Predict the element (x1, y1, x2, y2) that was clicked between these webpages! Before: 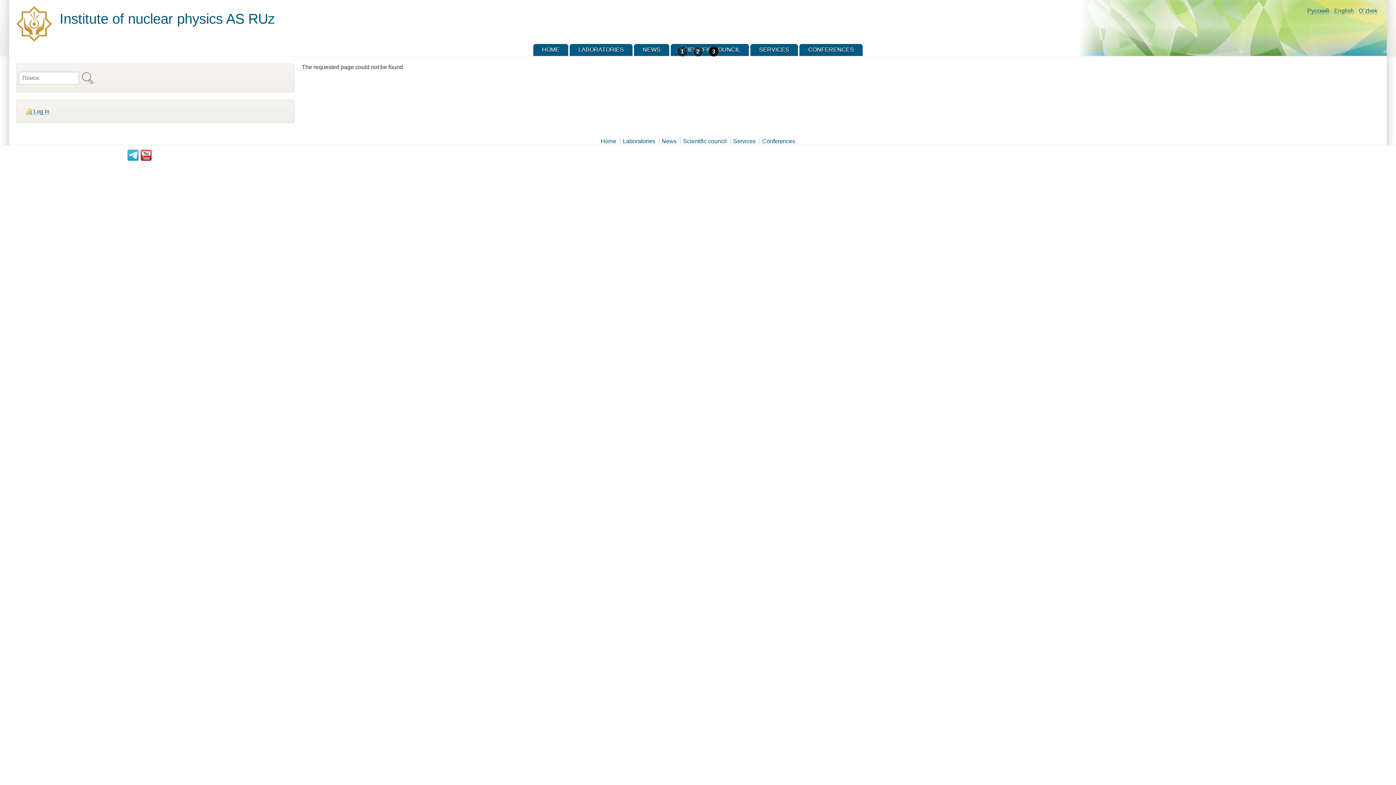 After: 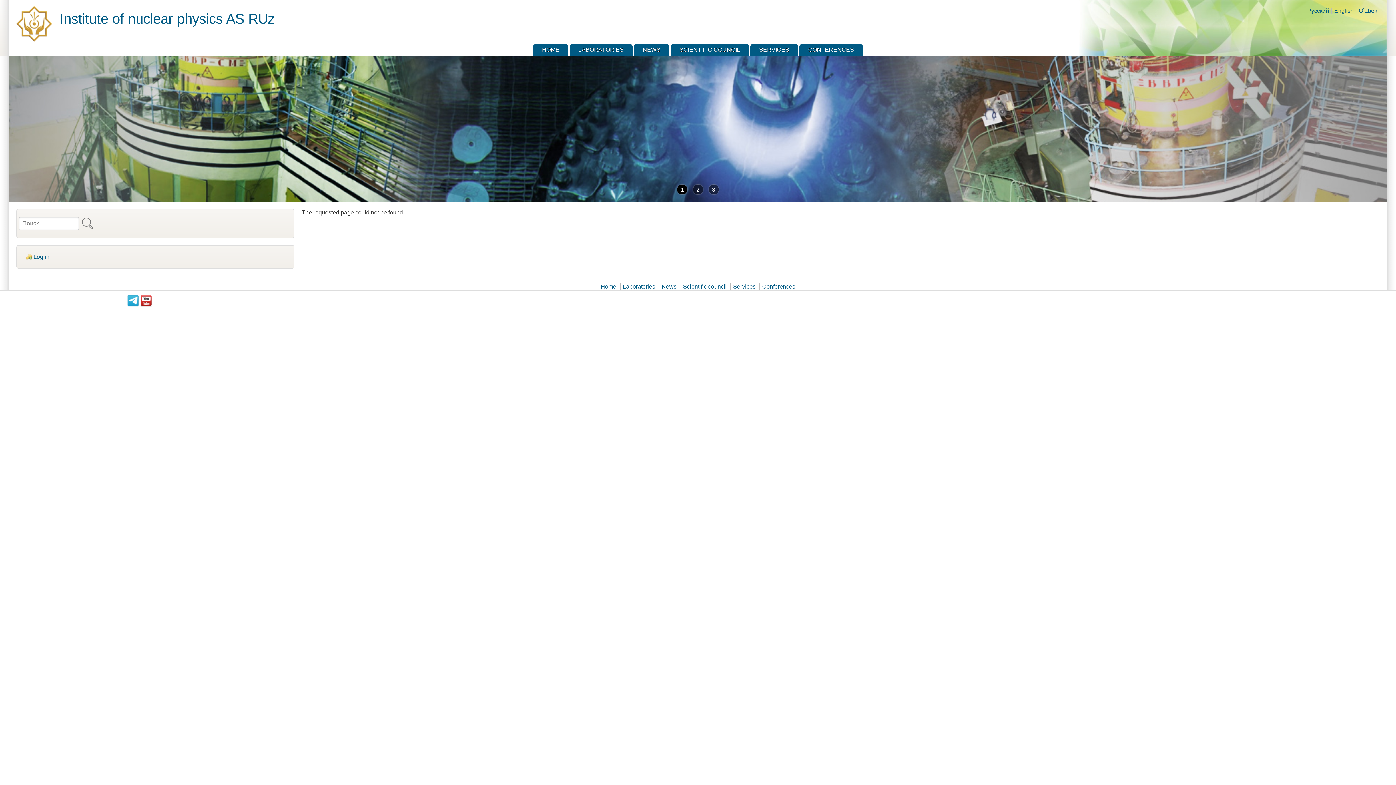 Action: bbox: (733, 283, 755, 289) label: Services